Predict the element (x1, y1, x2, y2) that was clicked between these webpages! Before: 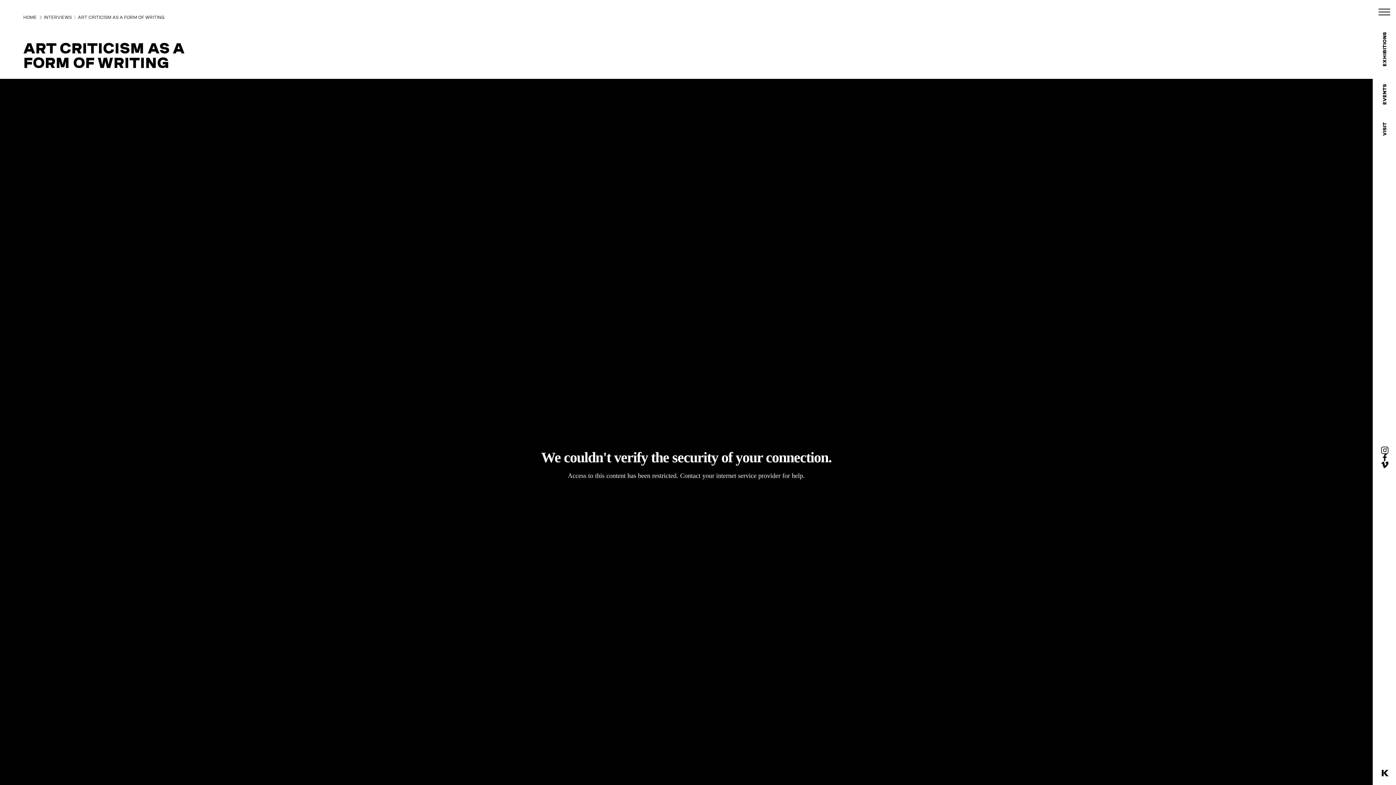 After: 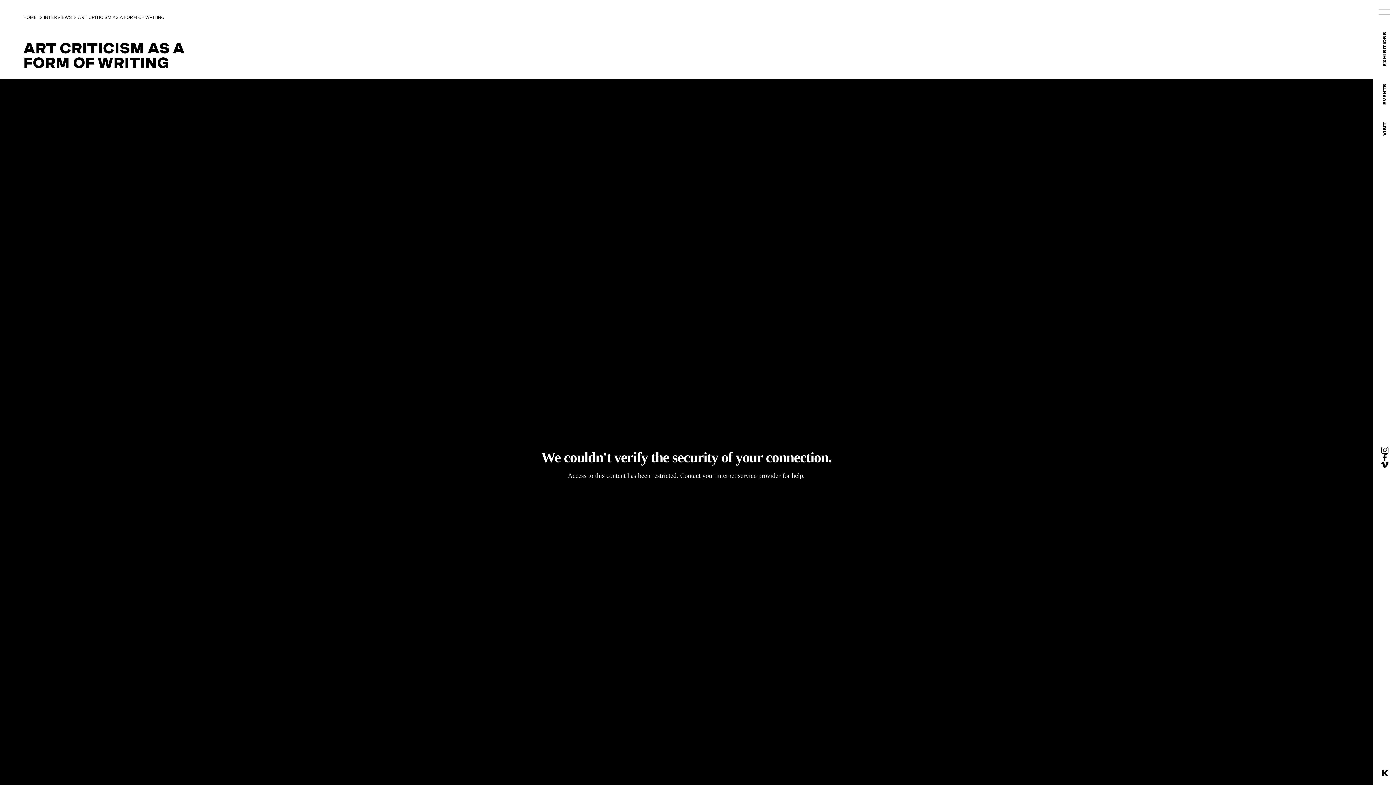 Action: bbox: (1381, 461, 1388, 468)